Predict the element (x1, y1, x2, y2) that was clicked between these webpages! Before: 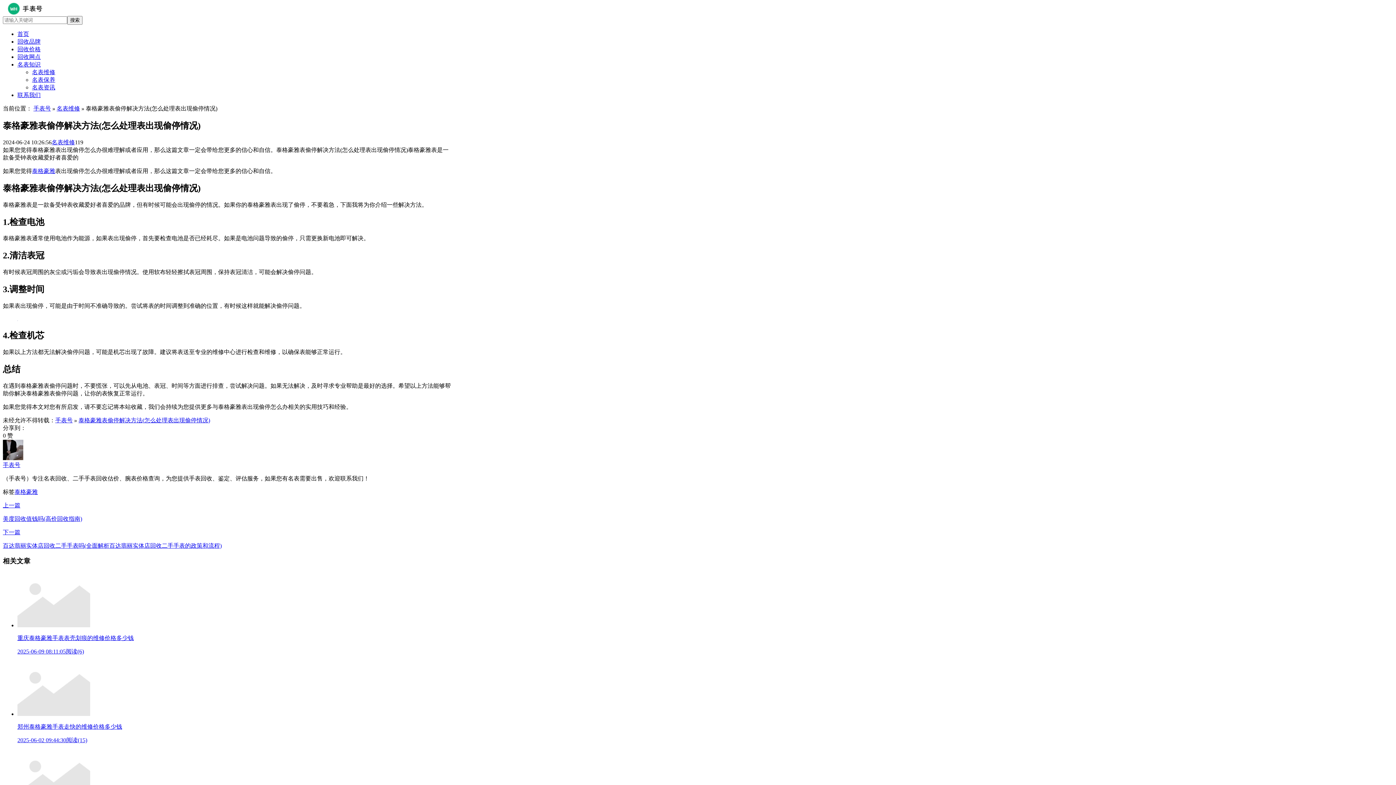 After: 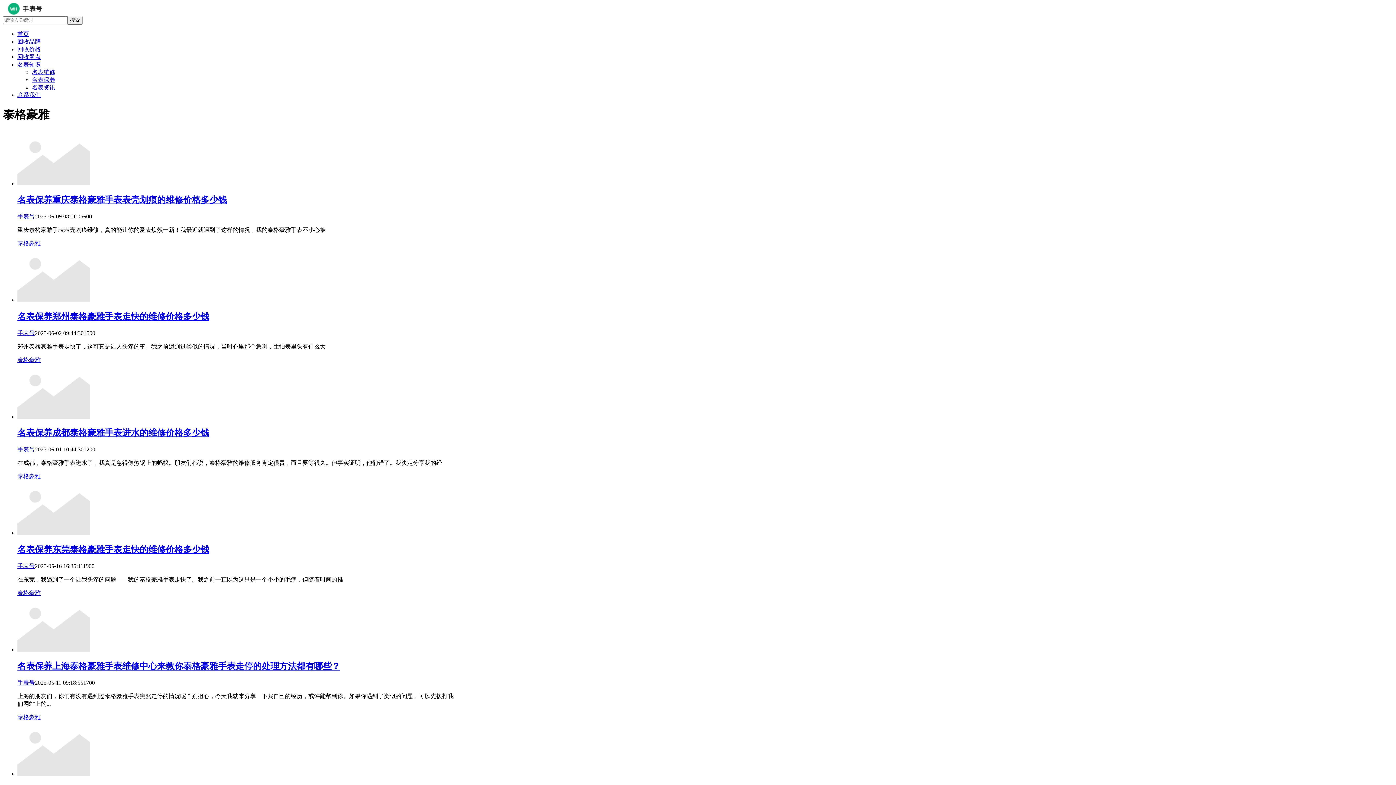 Action: bbox: (14, 488, 37, 495) label: 泰格豪雅